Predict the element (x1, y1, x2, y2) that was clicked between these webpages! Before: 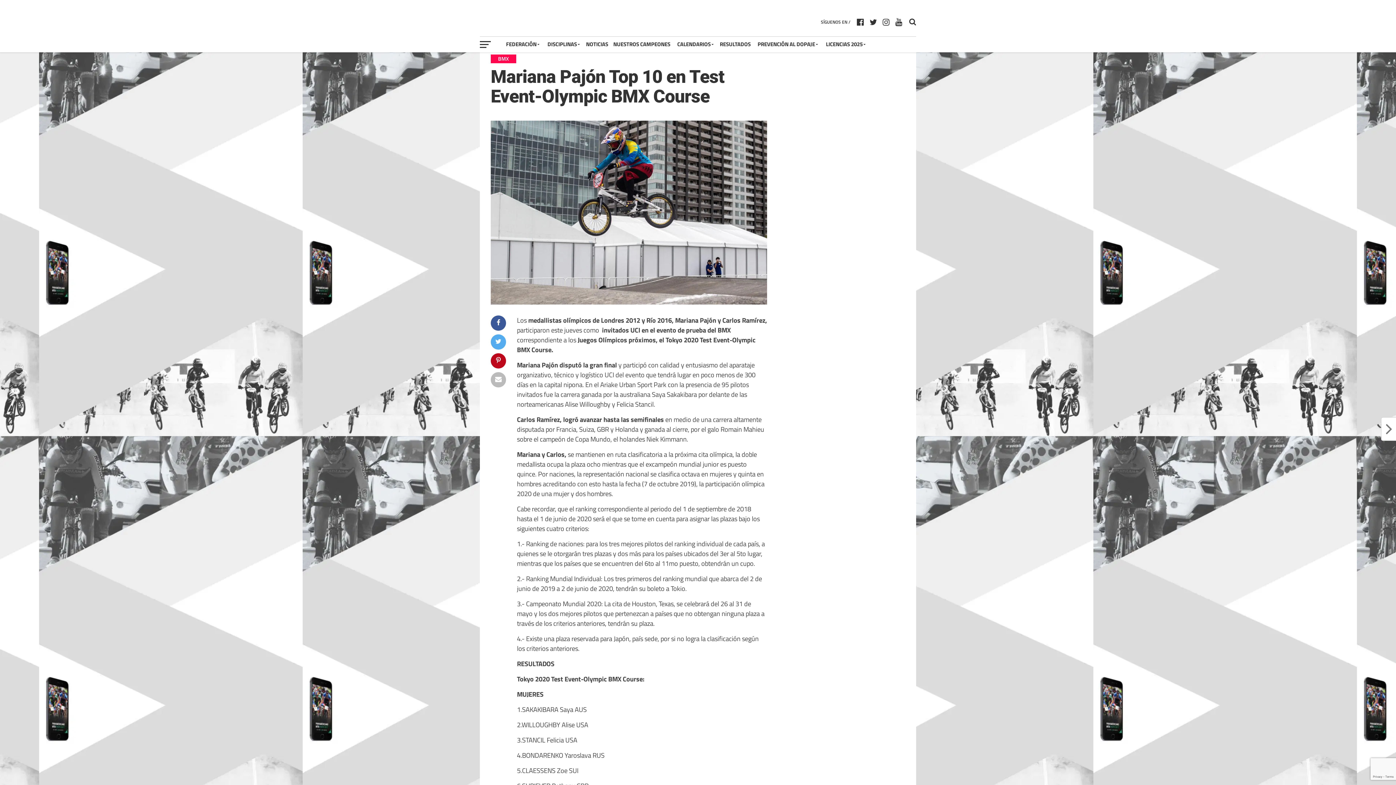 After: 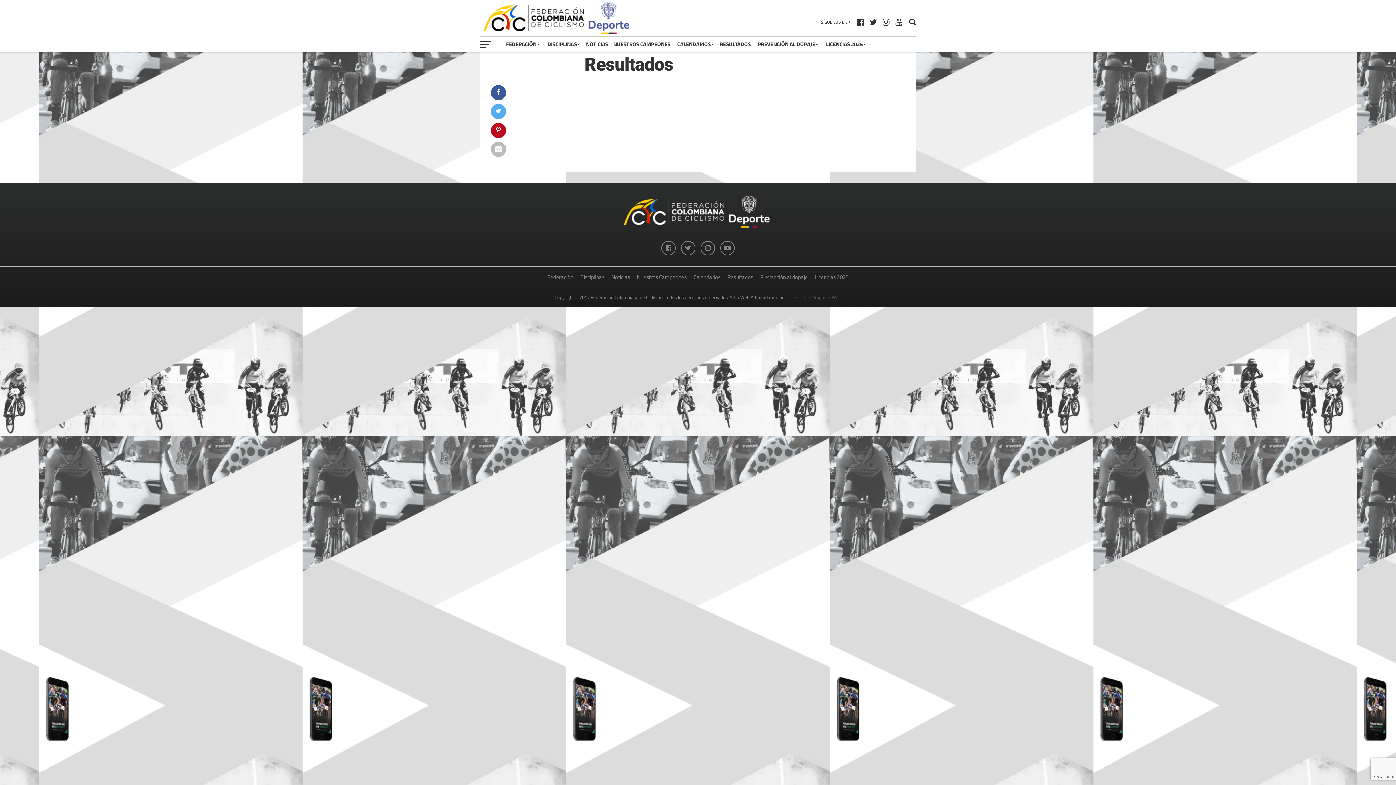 Action: bbox: (717, 36, 753, 52) label: RESULTADOS